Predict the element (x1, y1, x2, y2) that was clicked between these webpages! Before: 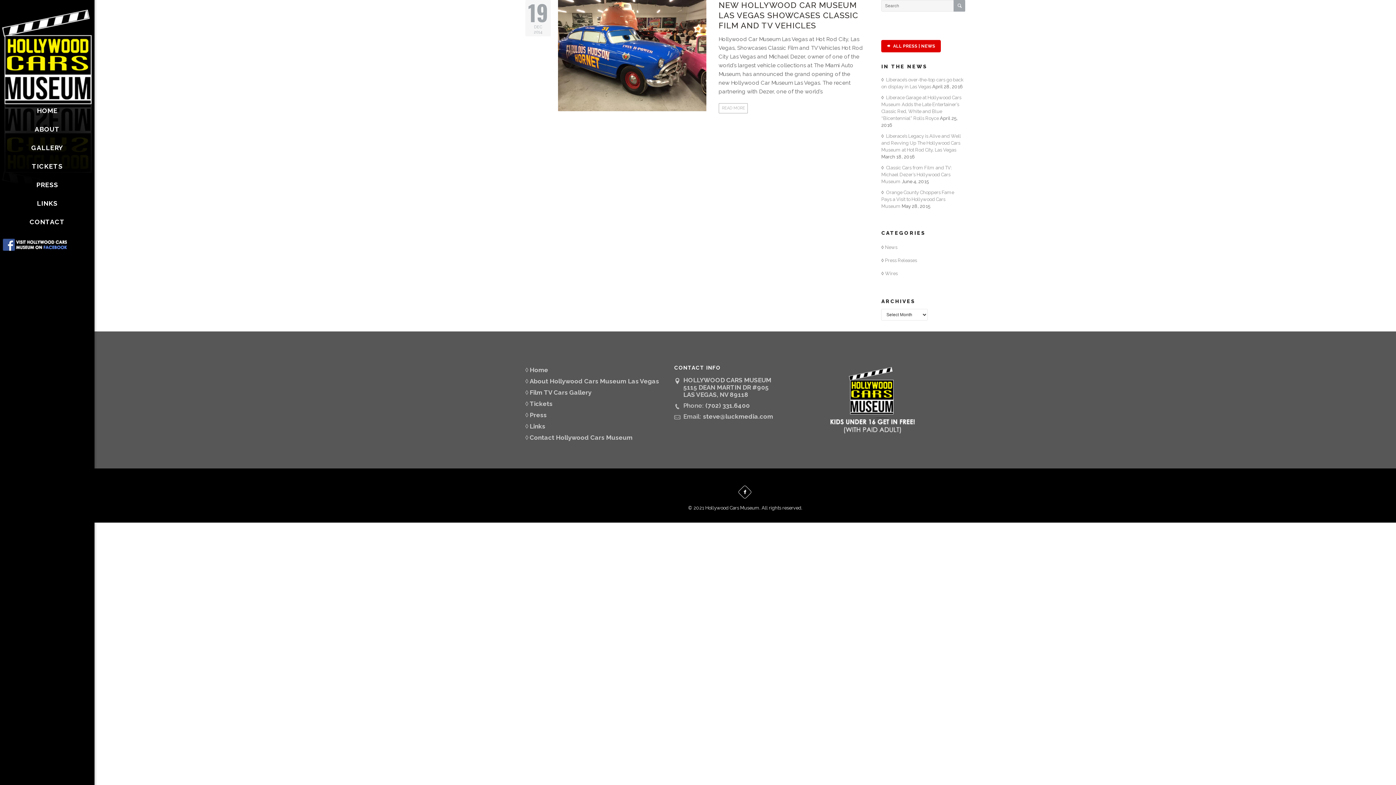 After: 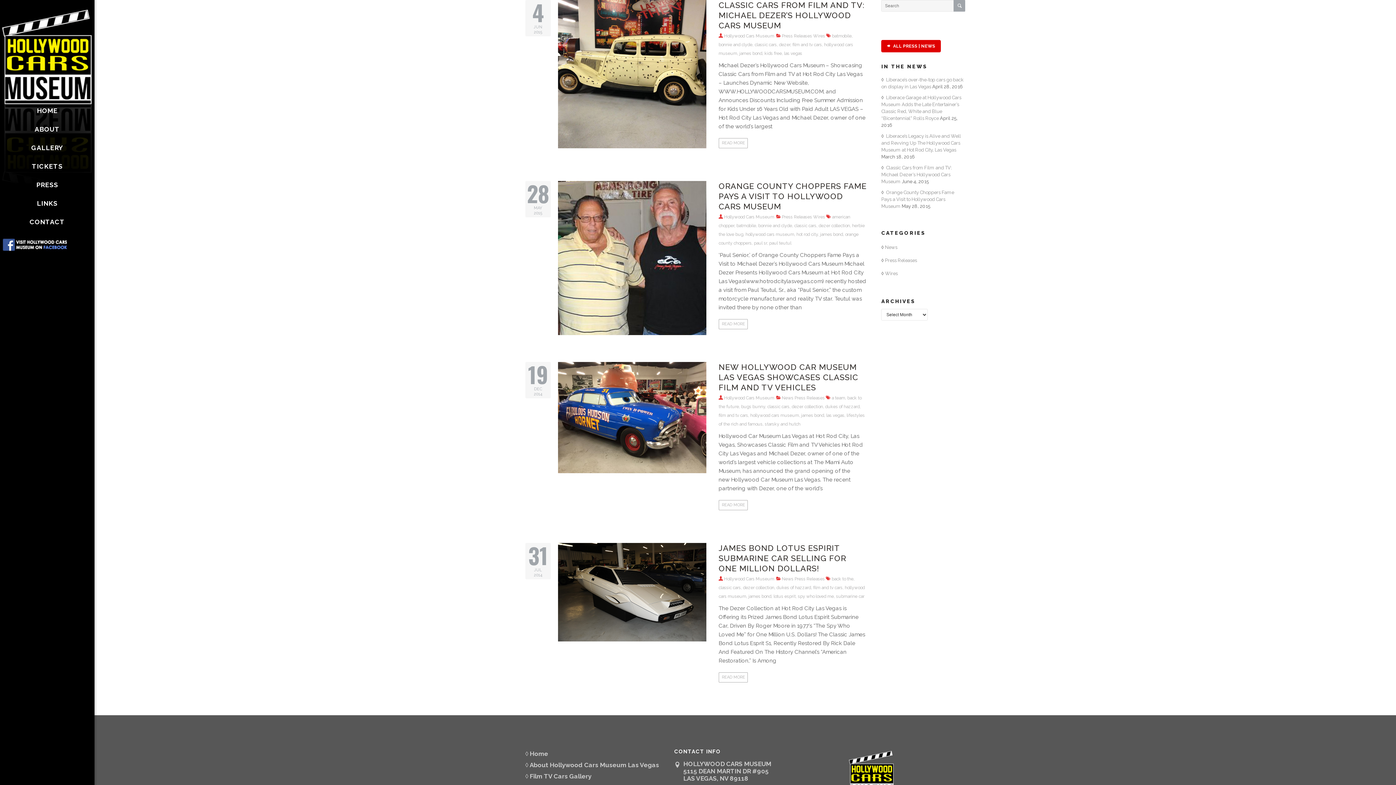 Action: label: Press Releases bbox: (885, 257, 917, 263)